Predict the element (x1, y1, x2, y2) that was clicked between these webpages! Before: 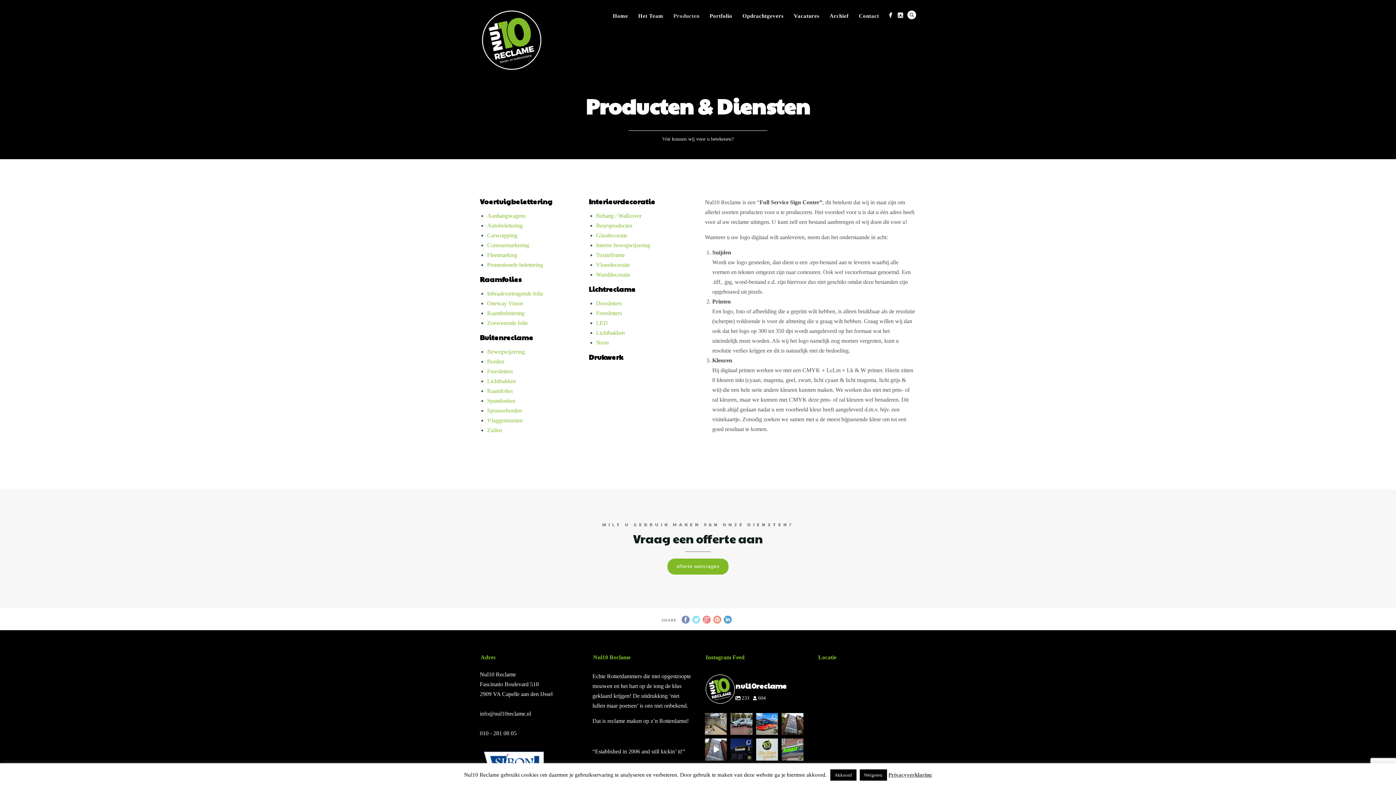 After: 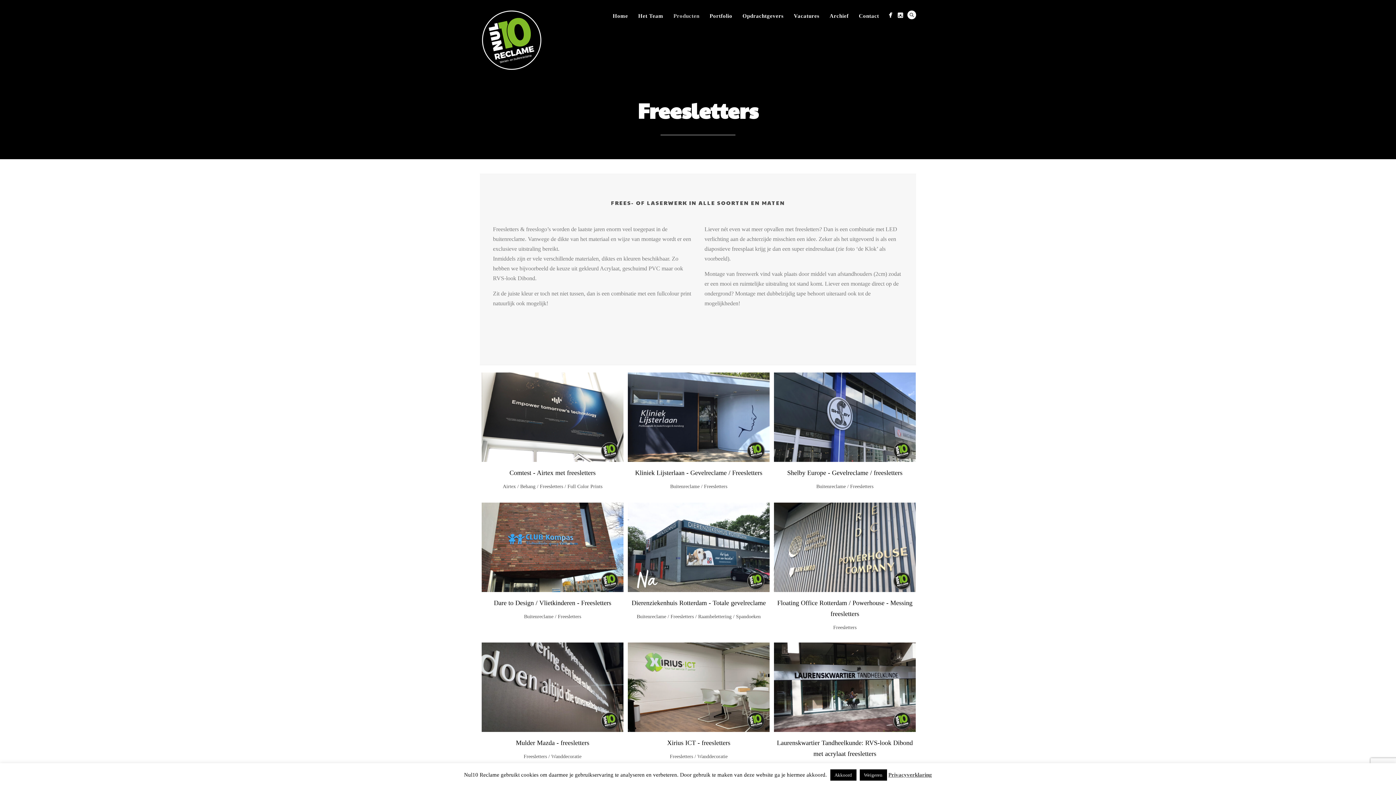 Action: bbox: (596, 310, 622, 316) label: Freesletters